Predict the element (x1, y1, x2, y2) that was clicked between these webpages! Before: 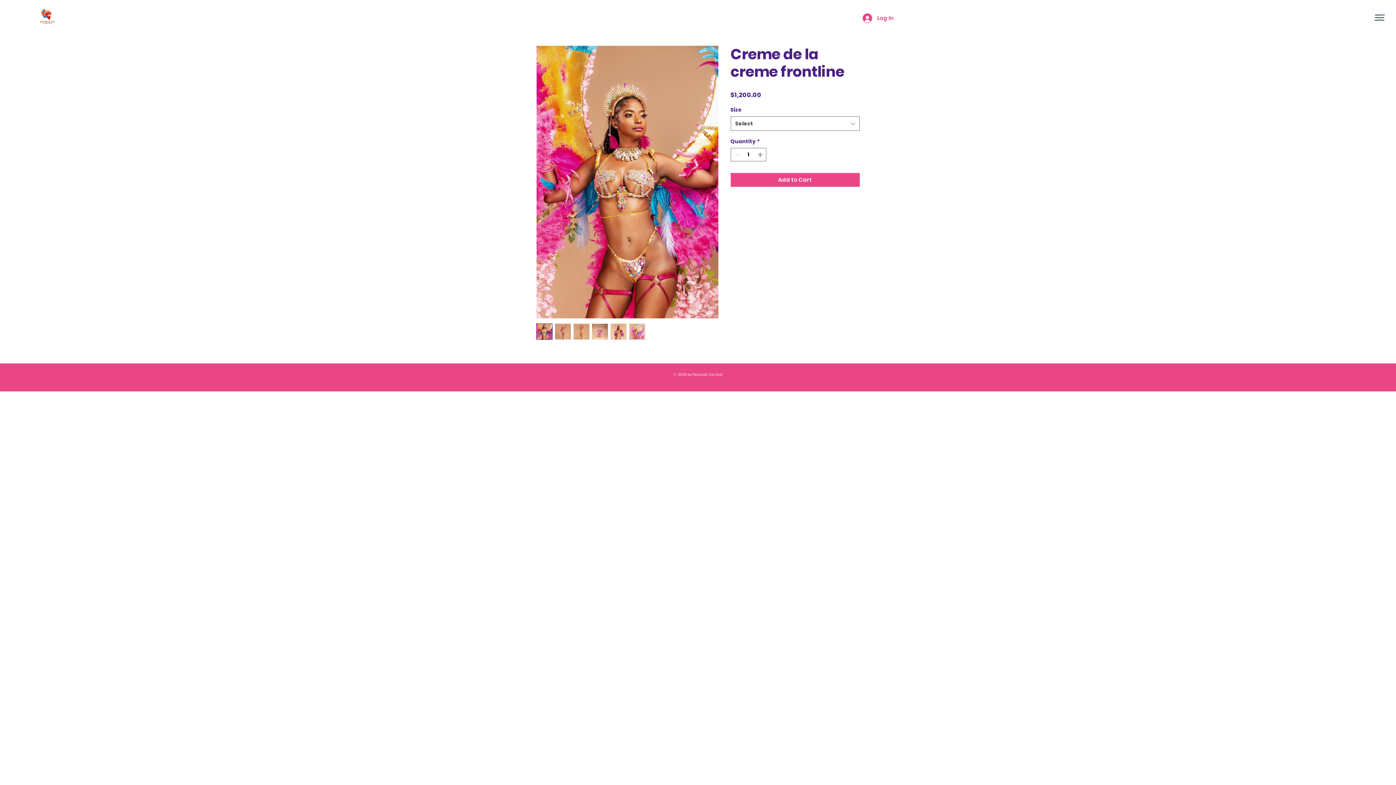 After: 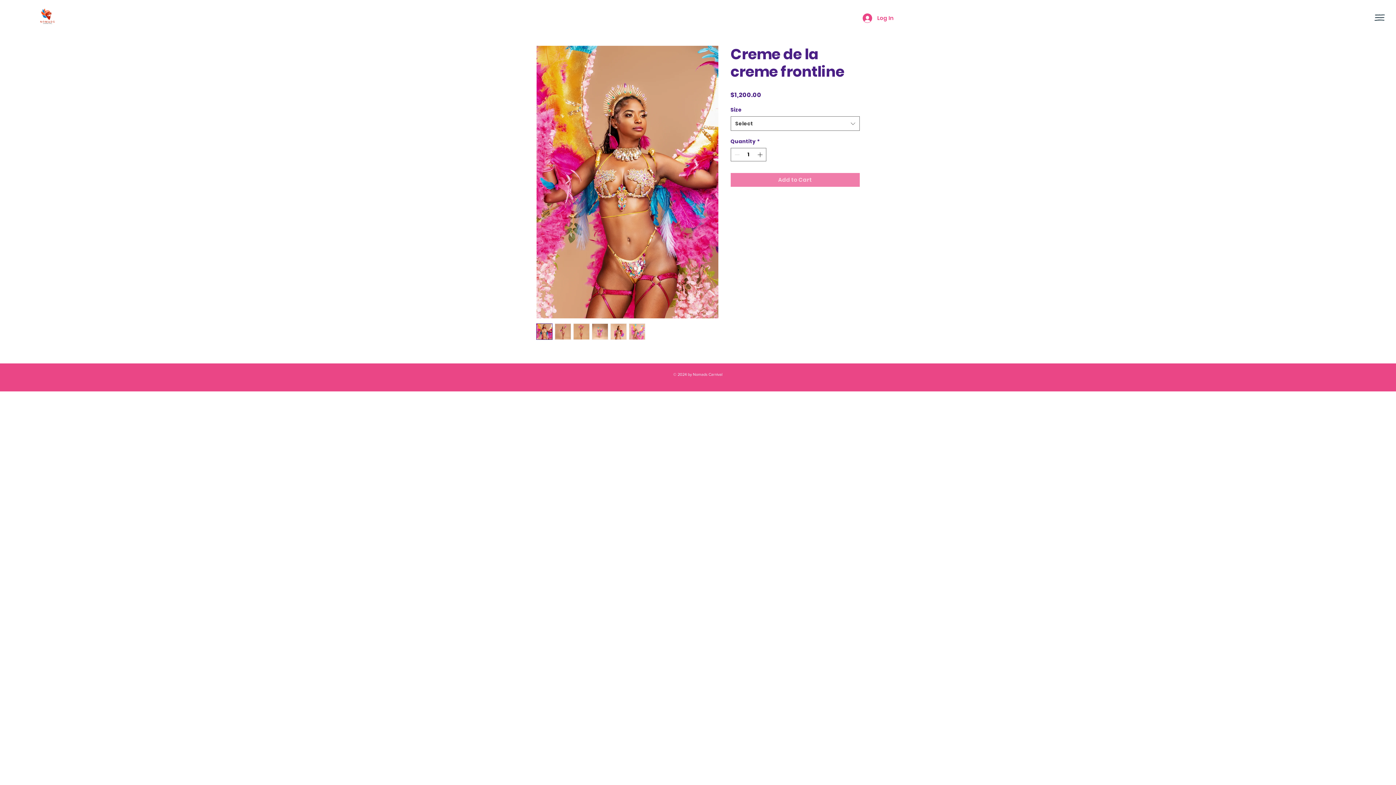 Action: bbox: (730, 173, 859, 186) label: Add to Cart